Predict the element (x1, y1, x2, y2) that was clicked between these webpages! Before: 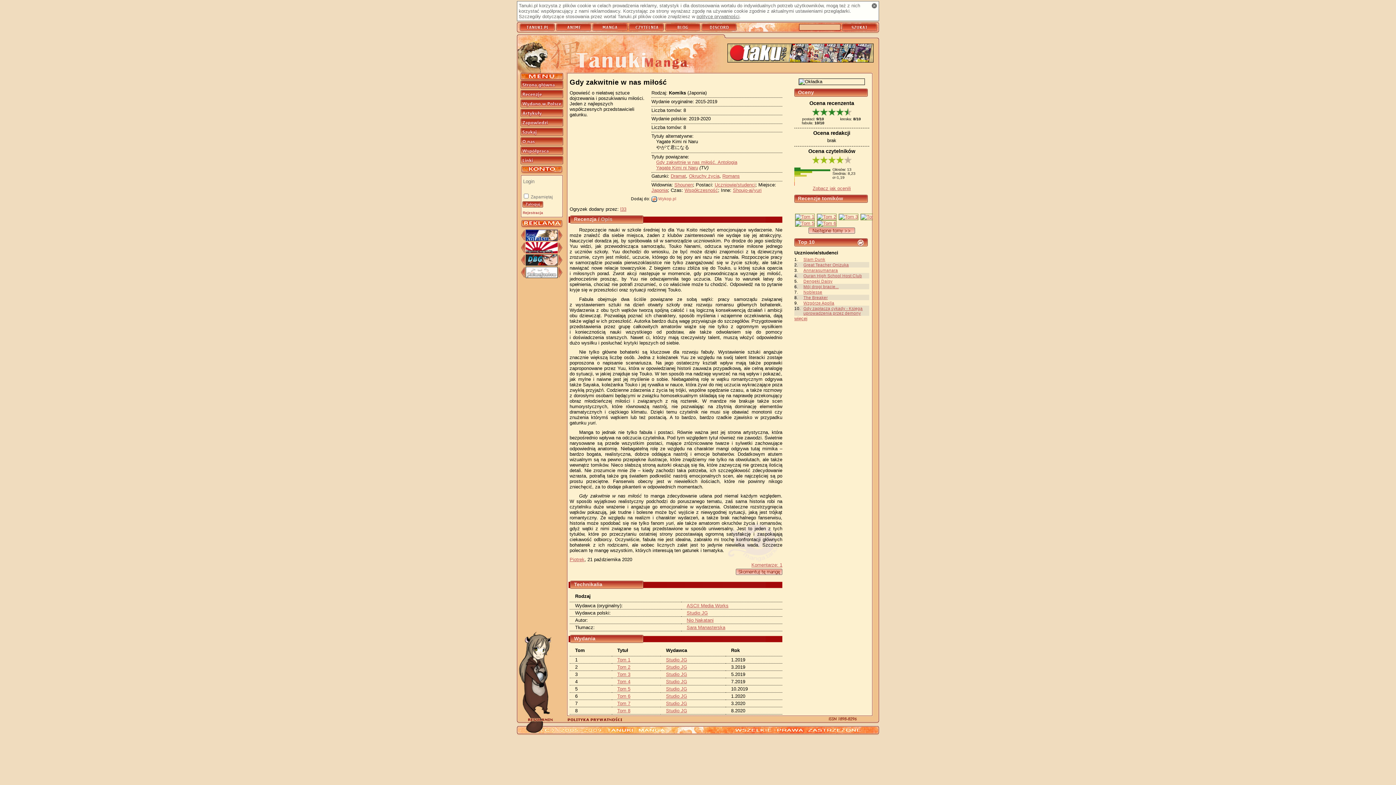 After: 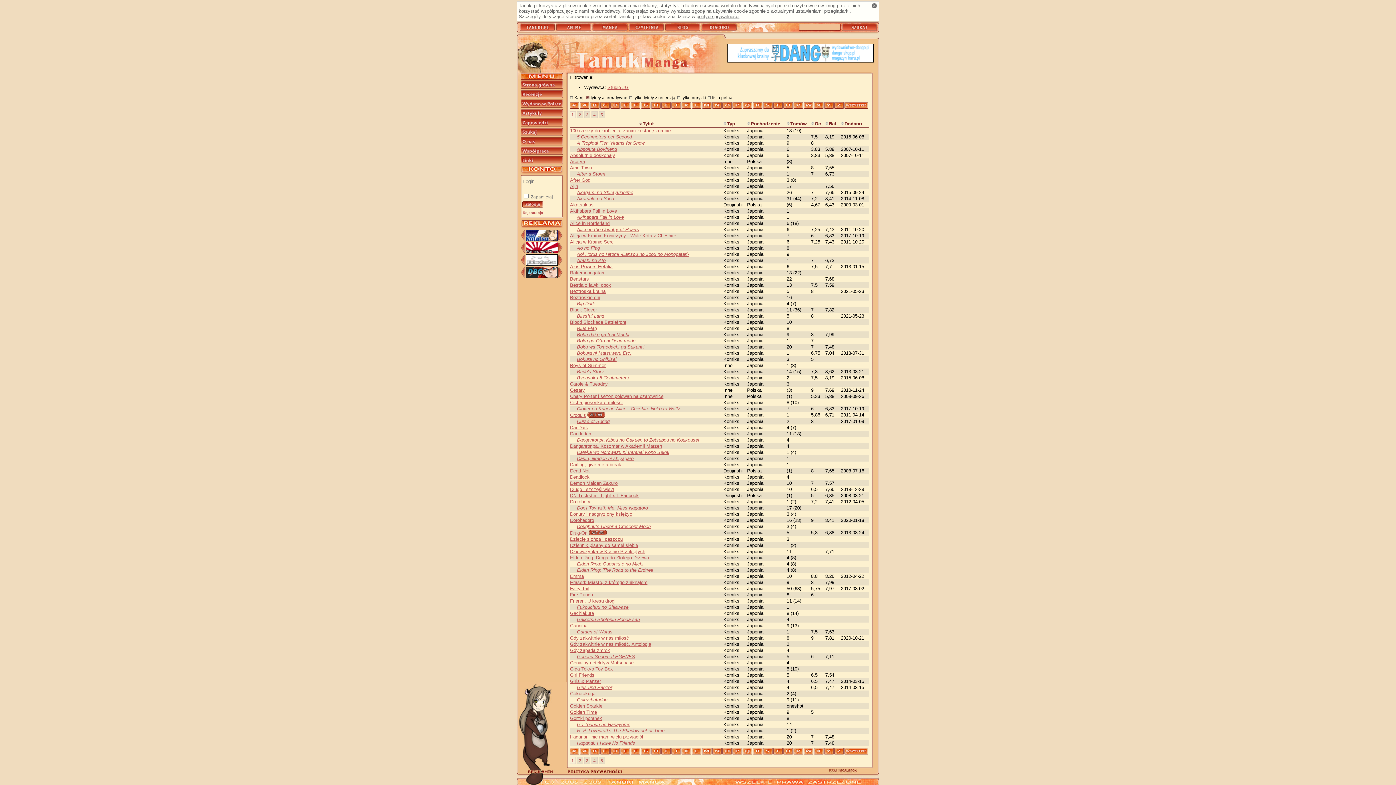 Action: label: Studio JG bbox: (666, 693, 687, 699)